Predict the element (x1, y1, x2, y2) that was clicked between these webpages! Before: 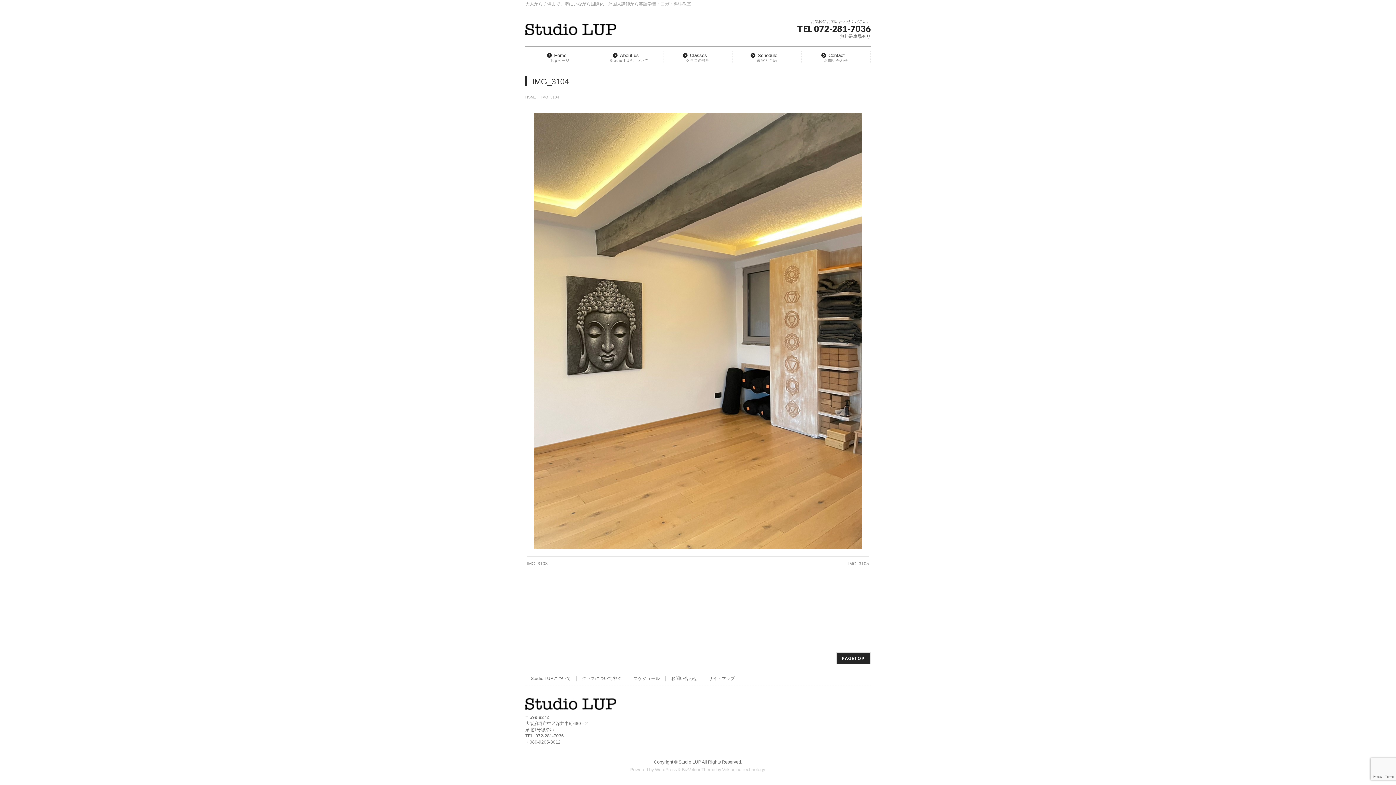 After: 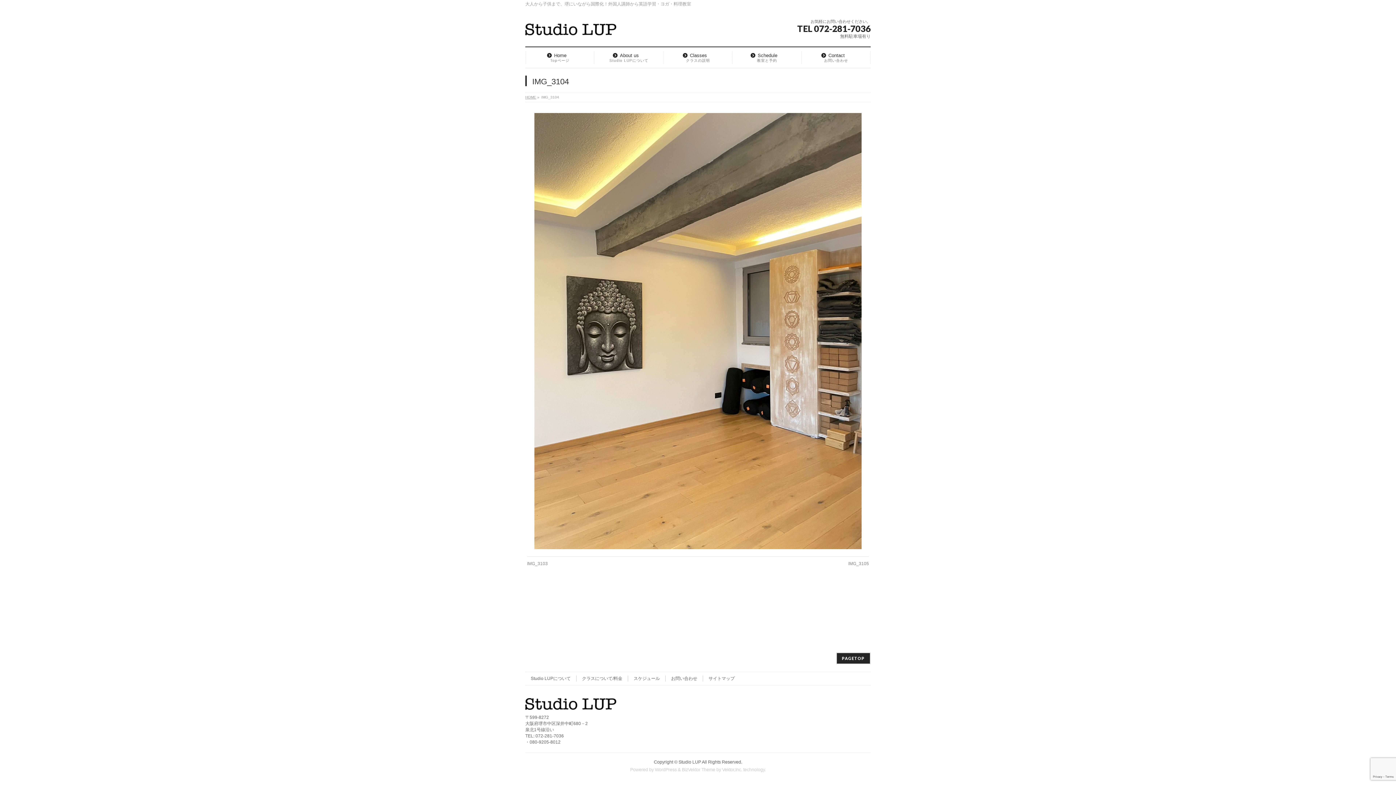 Action: label: Vektor,Inc. bbox: (722, 767, 742, 772)